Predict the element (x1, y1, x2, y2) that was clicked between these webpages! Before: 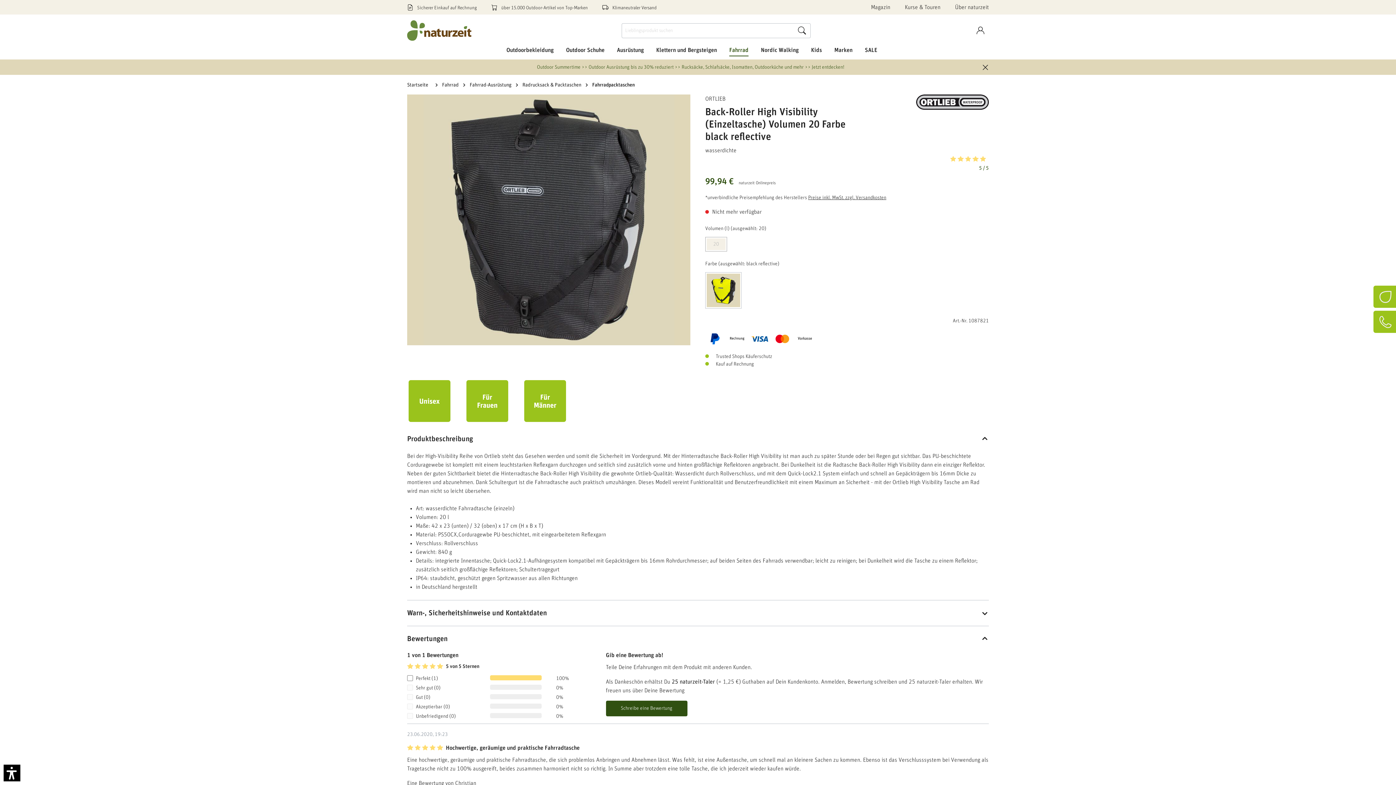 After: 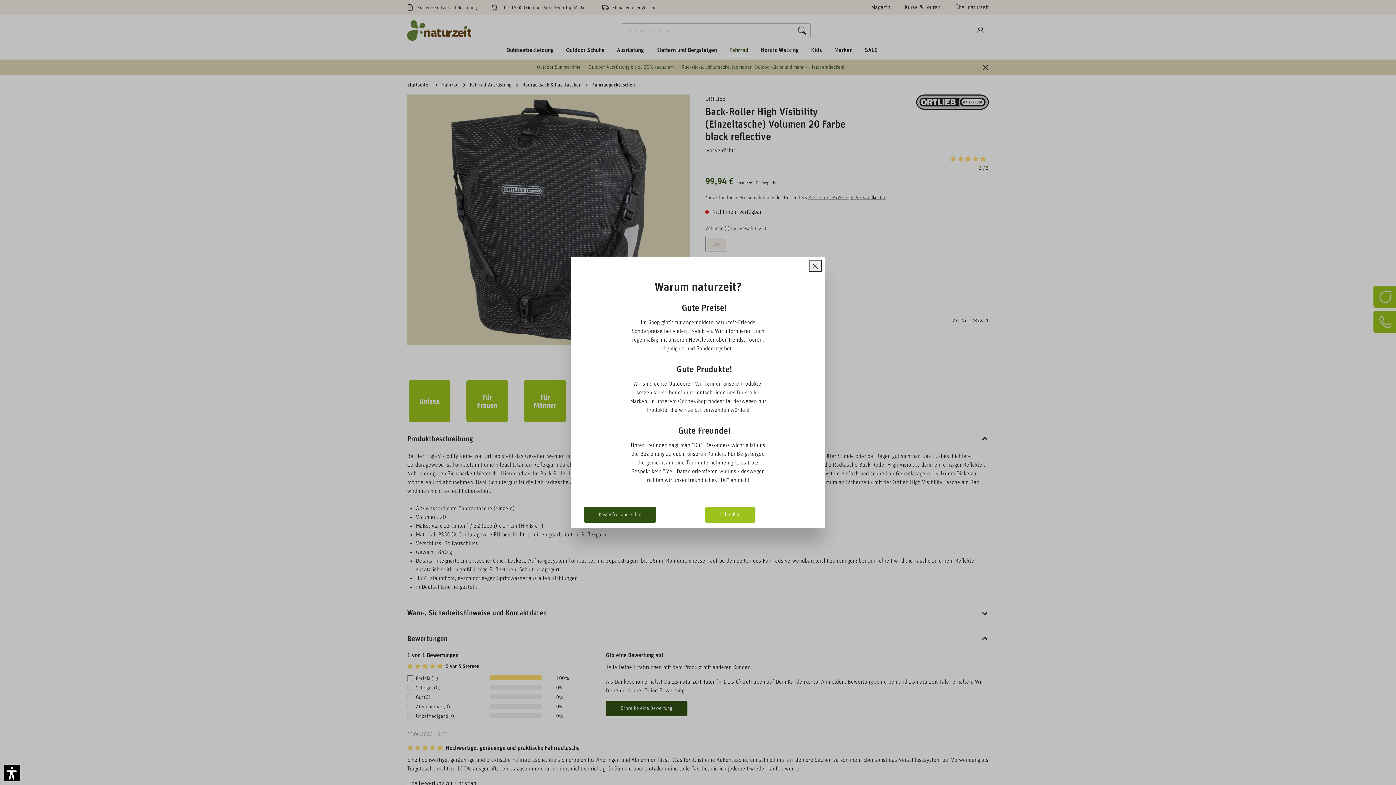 Action: bbox: (1373, 285, 1412, 307) label: naturzeit-Friends